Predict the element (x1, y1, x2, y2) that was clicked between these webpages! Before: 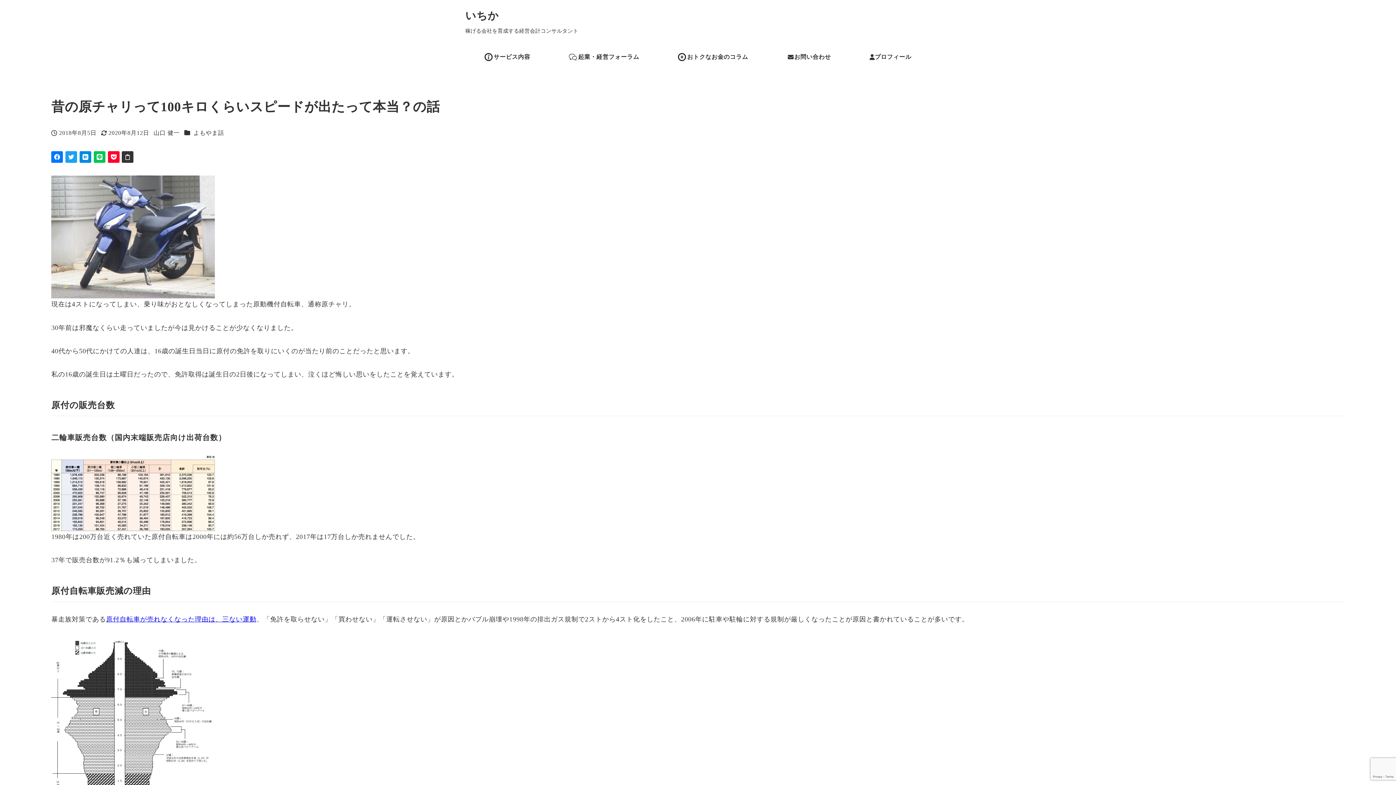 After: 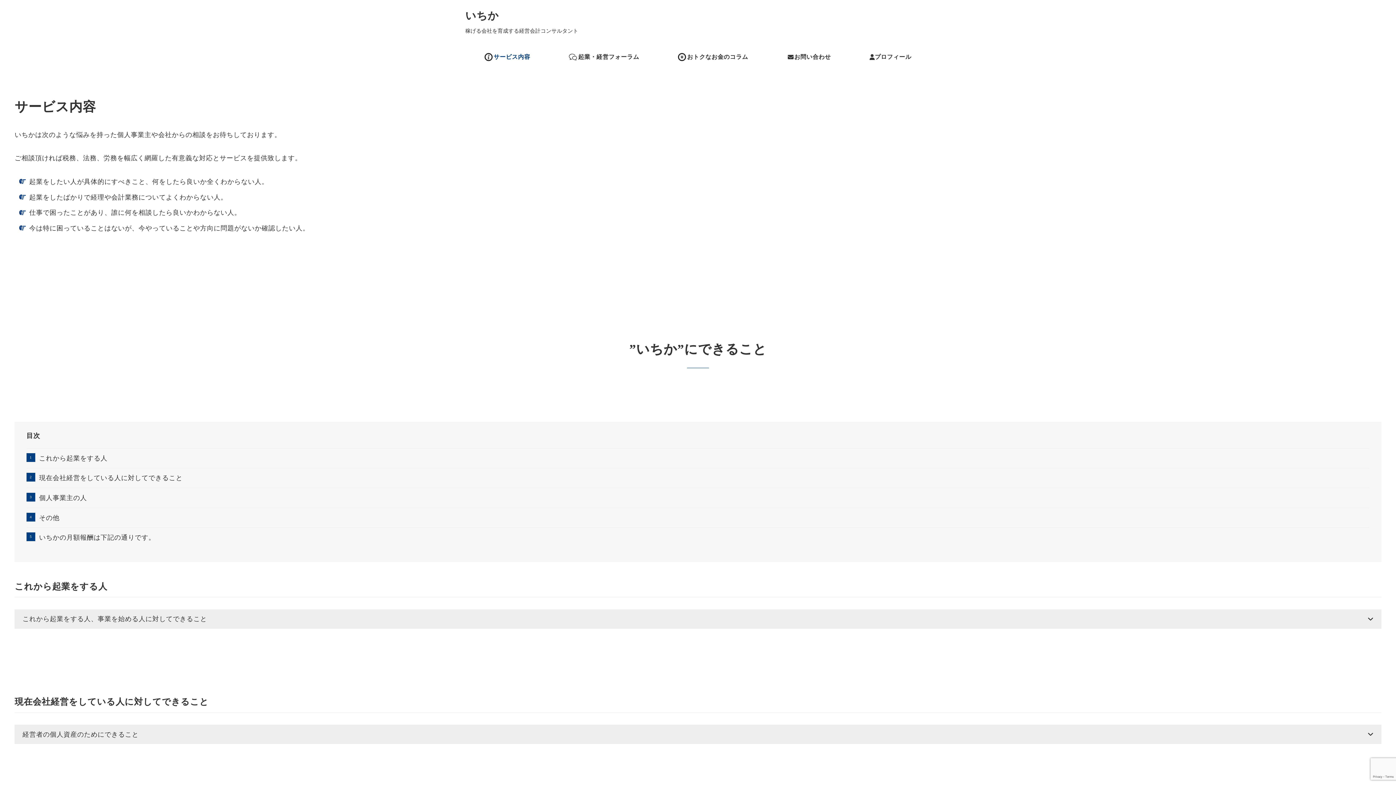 Action: label: サービス内容 bbox: (465, 44, 549, 70)